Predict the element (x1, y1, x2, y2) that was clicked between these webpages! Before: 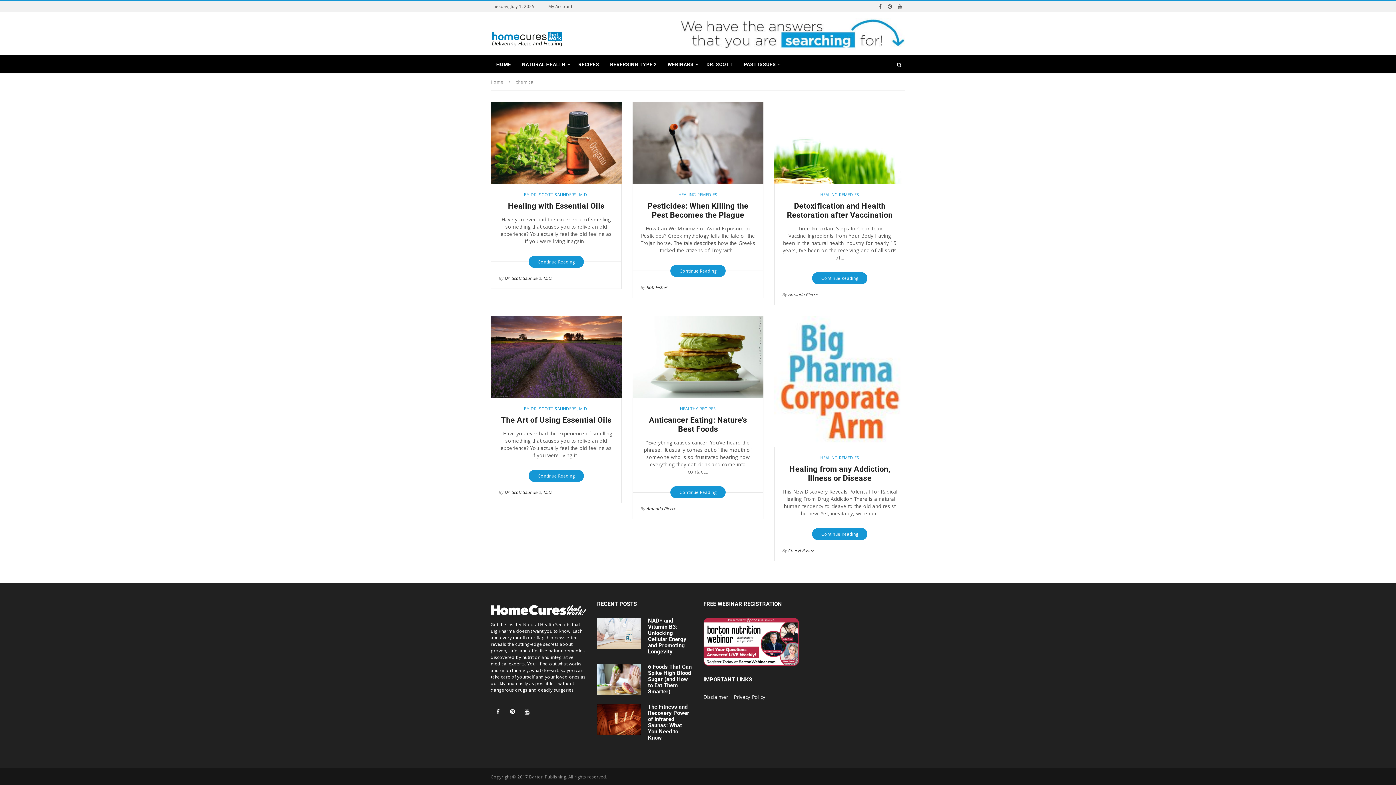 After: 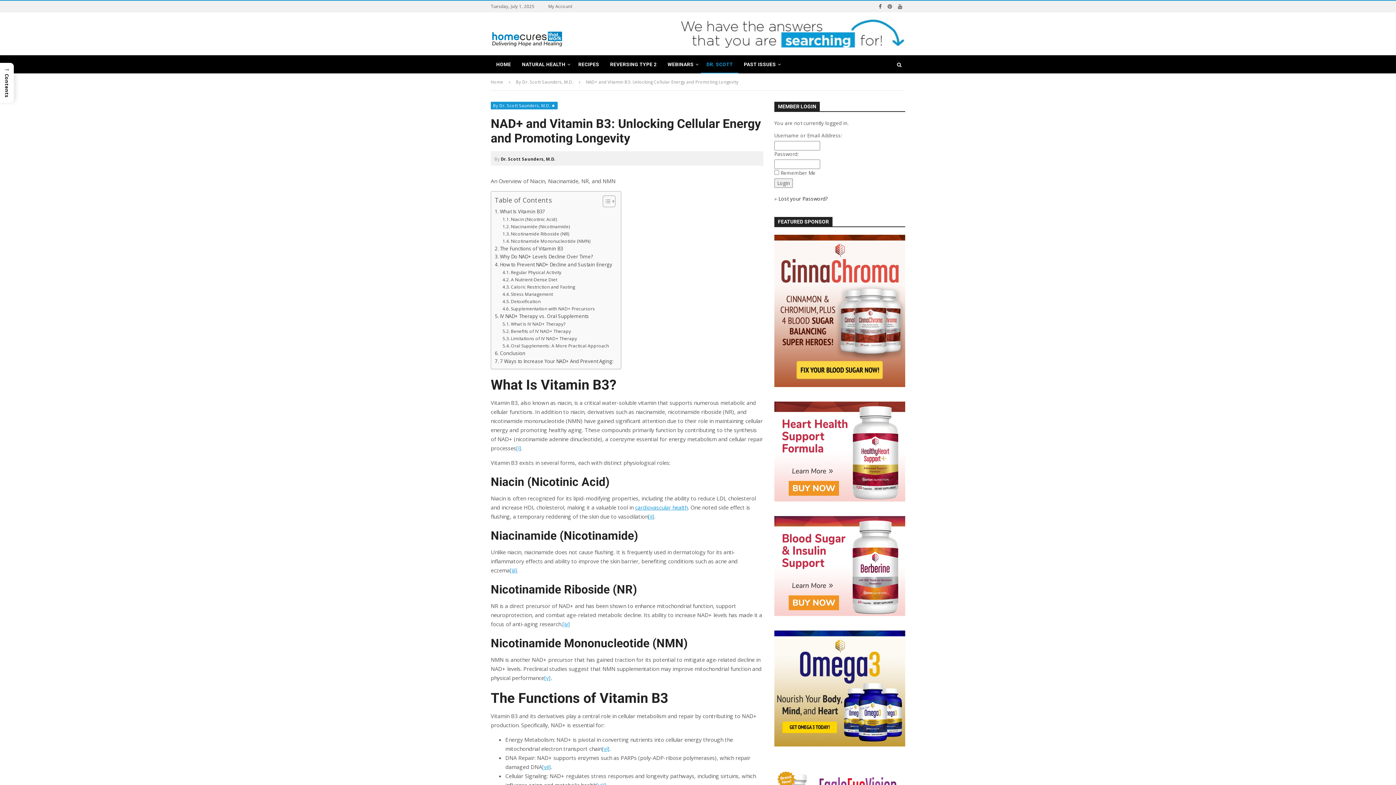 Action: bbox: (597, 618, 640, 649)